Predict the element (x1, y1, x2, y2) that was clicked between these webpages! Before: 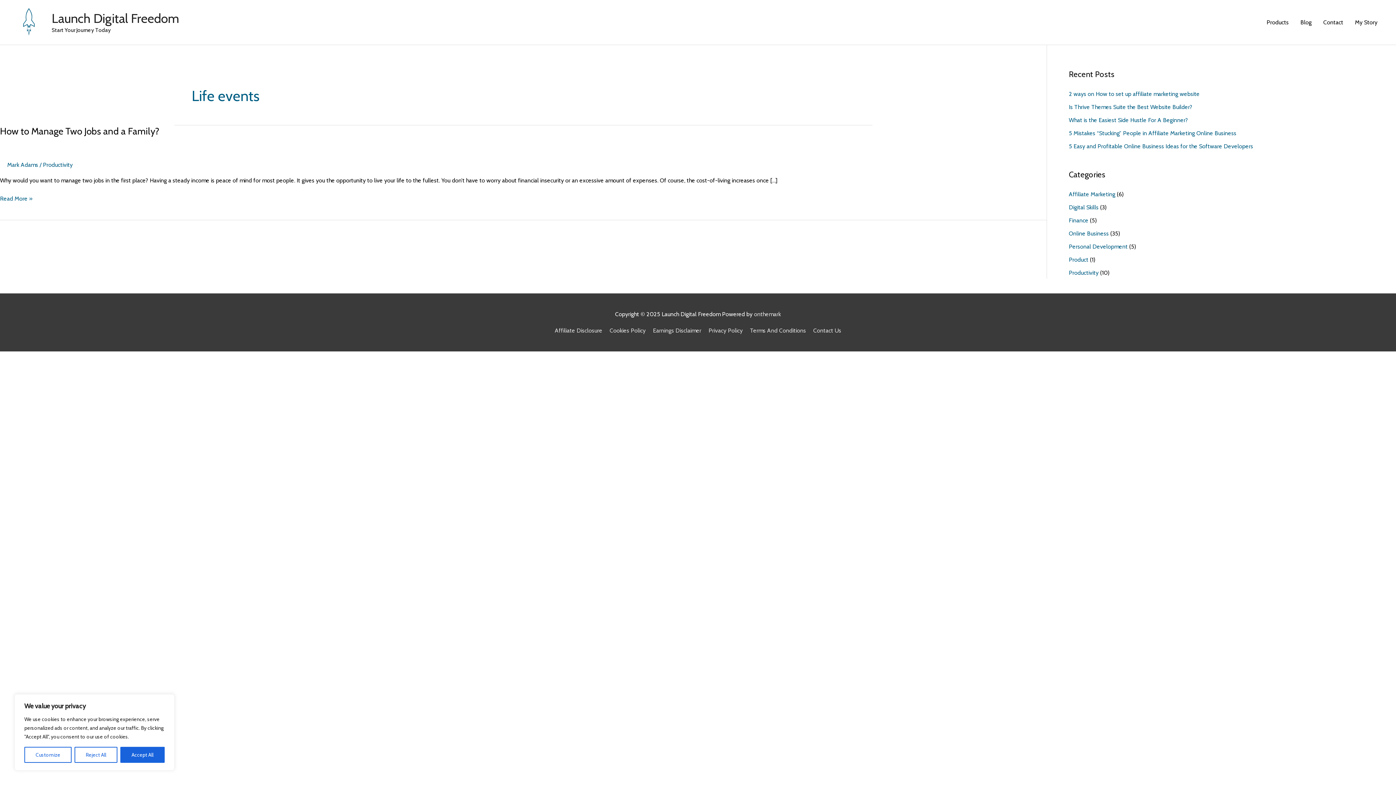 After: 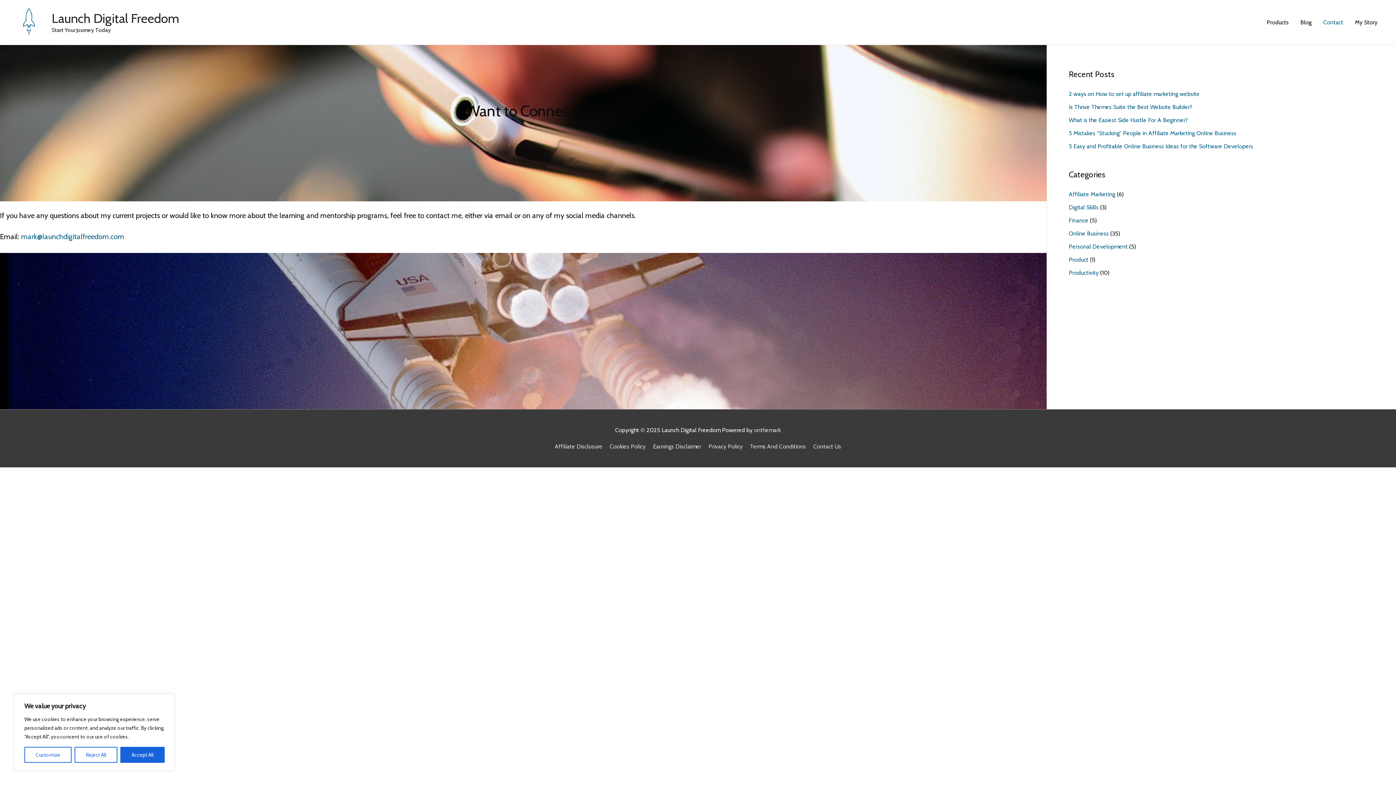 Action: label: Contact bbox: (1317, 10, 1349, 34)